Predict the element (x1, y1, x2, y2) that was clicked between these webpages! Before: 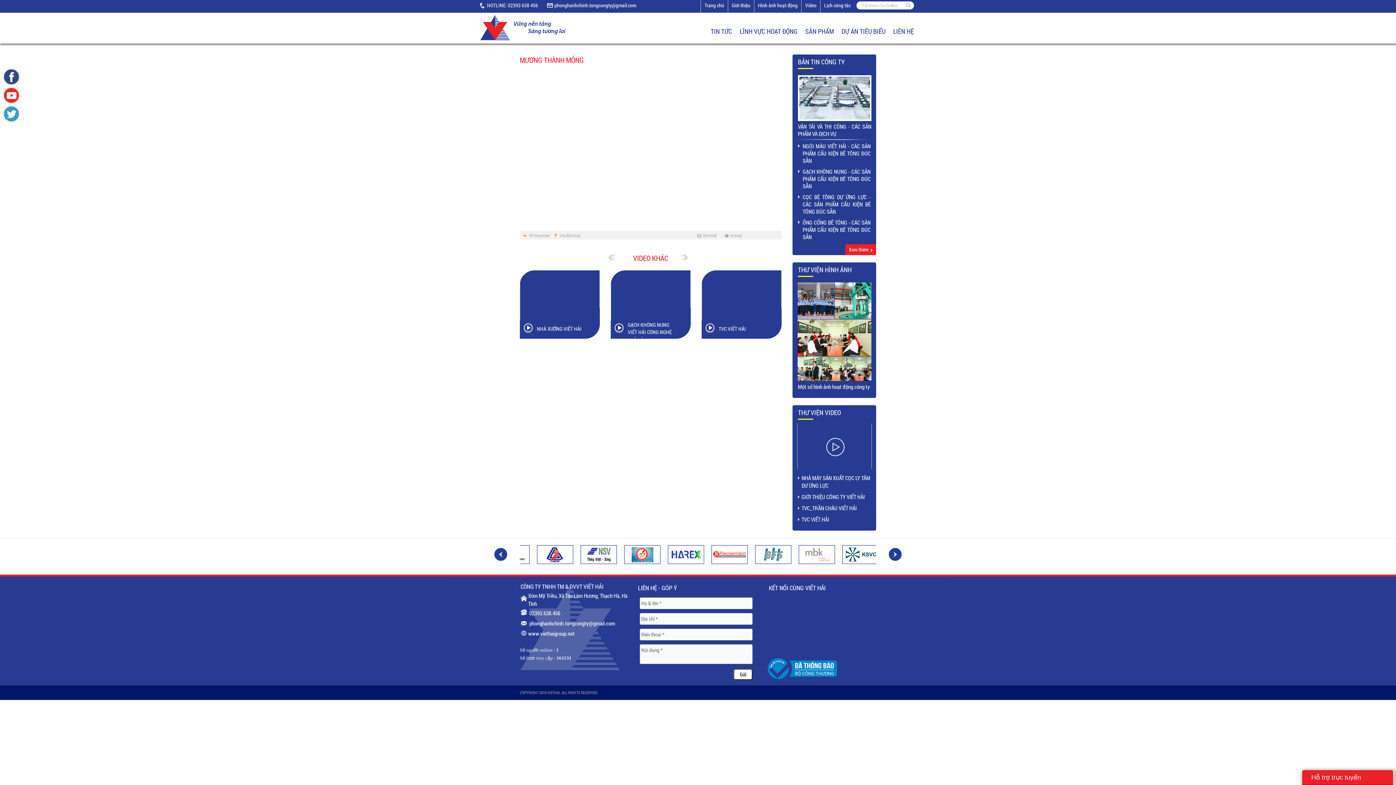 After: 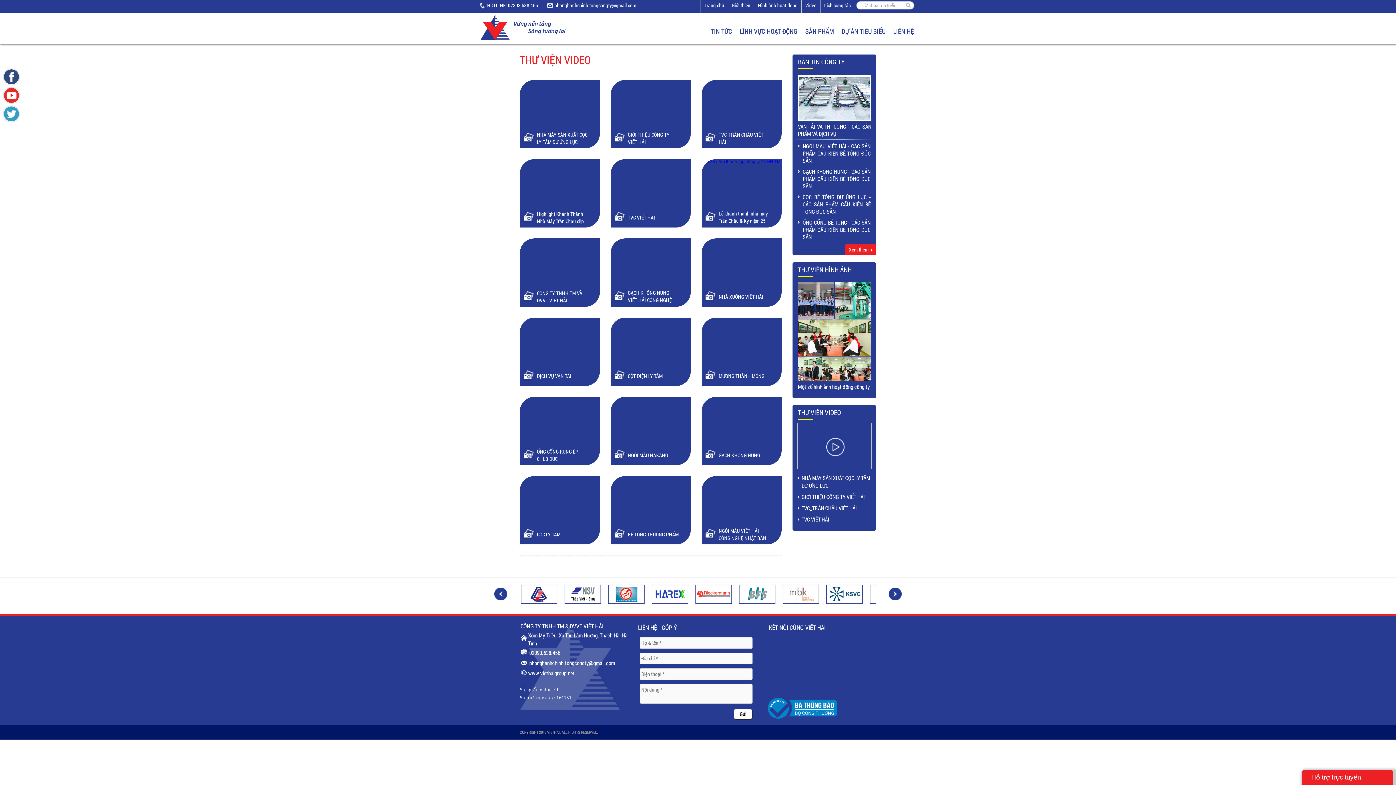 Action: label: Video bbox: (801, 0, 820, 12)